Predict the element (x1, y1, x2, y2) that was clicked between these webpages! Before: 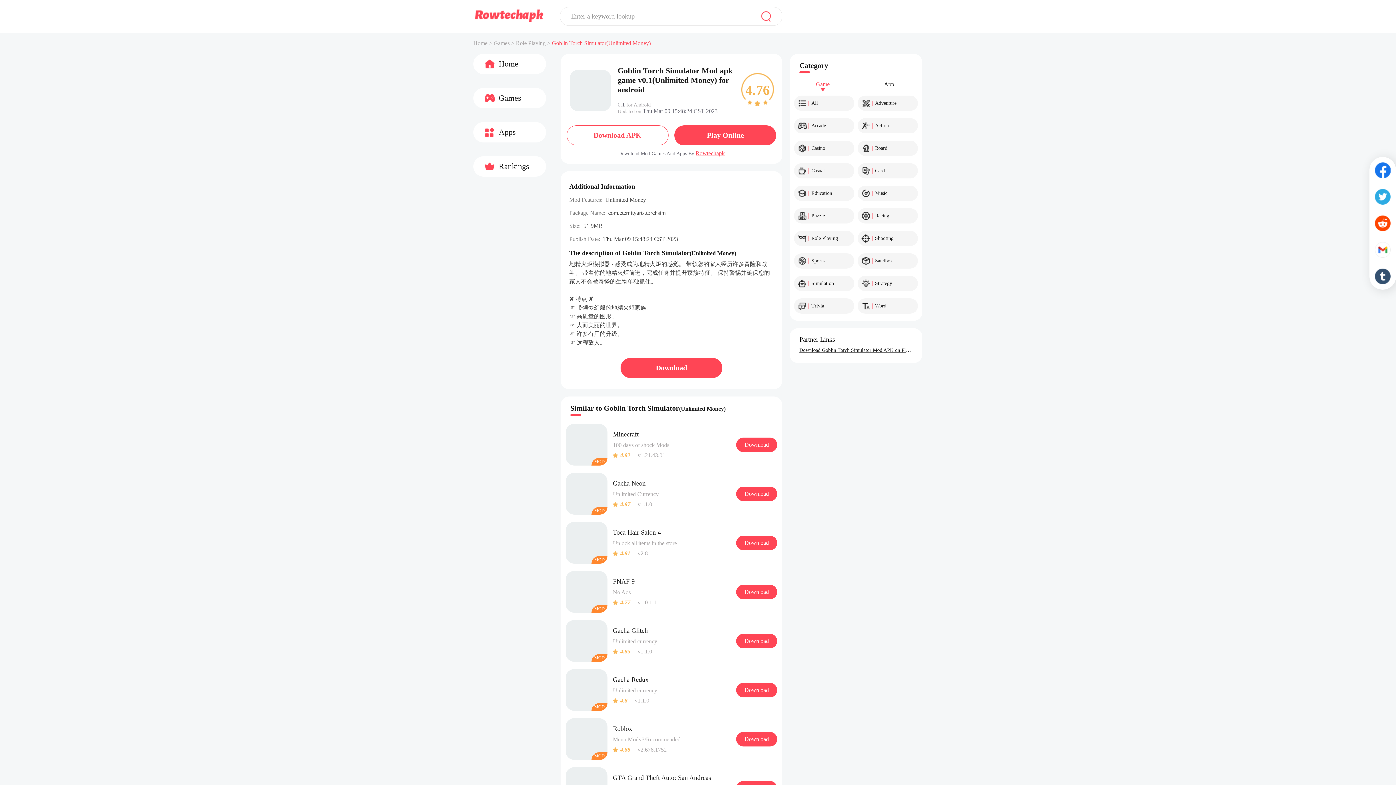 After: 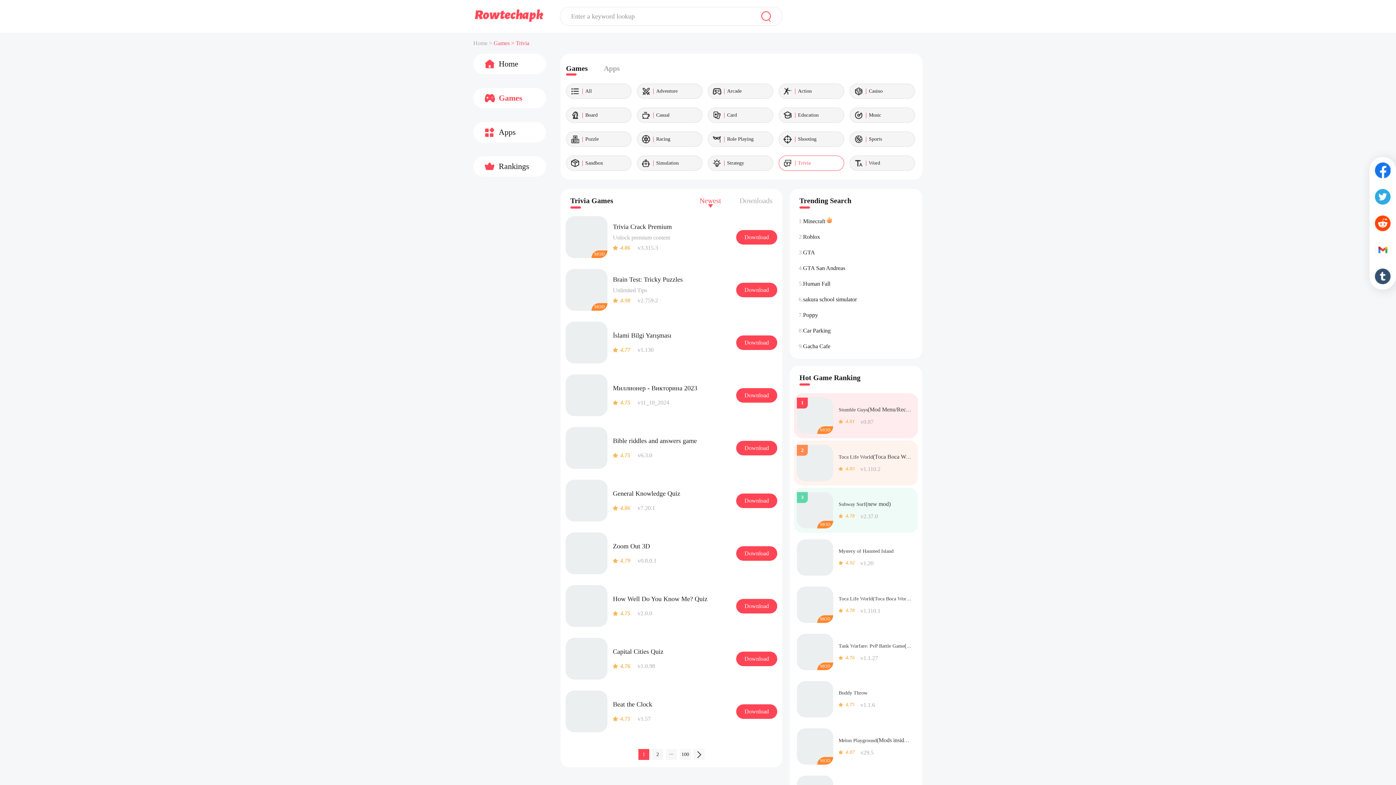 Action: bbox: (794, 298, 854, 313) label: Trivia